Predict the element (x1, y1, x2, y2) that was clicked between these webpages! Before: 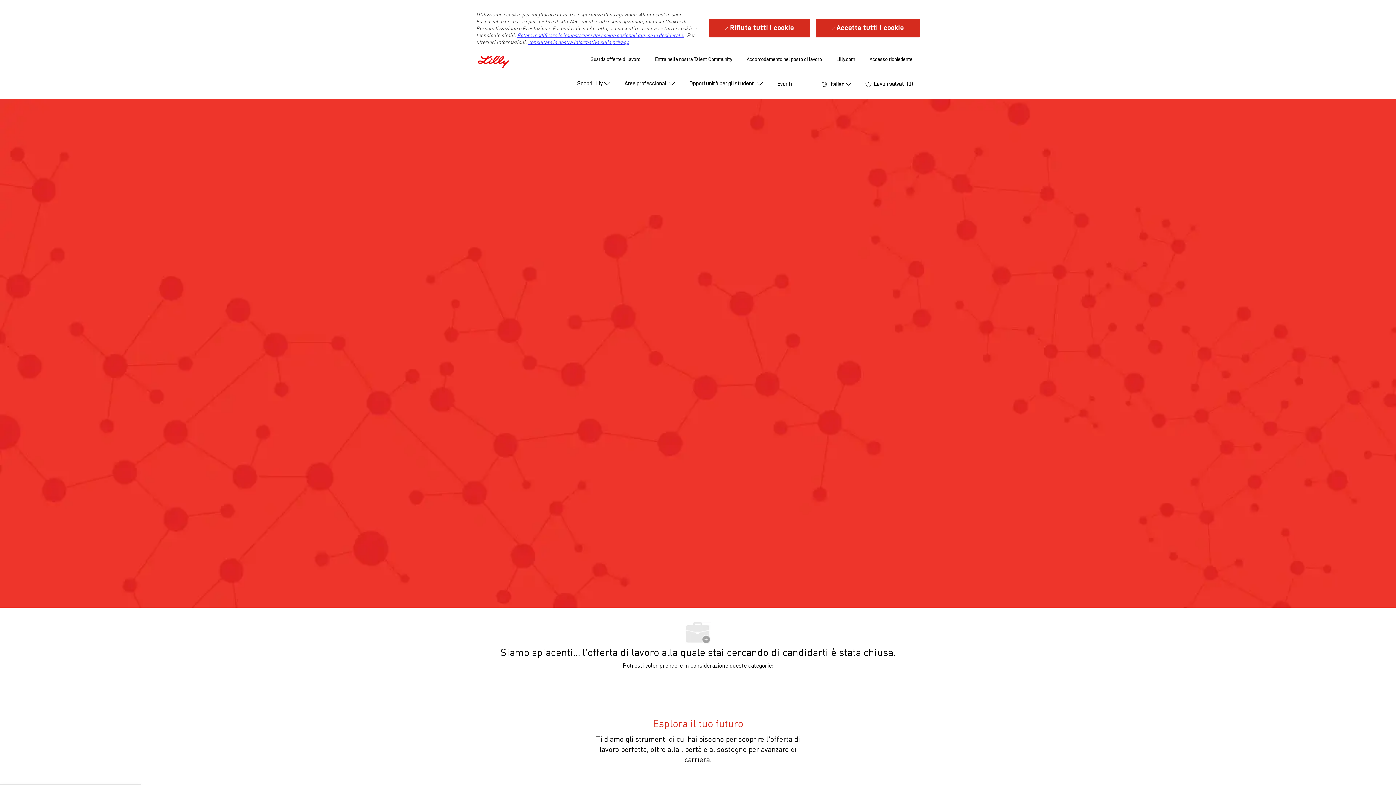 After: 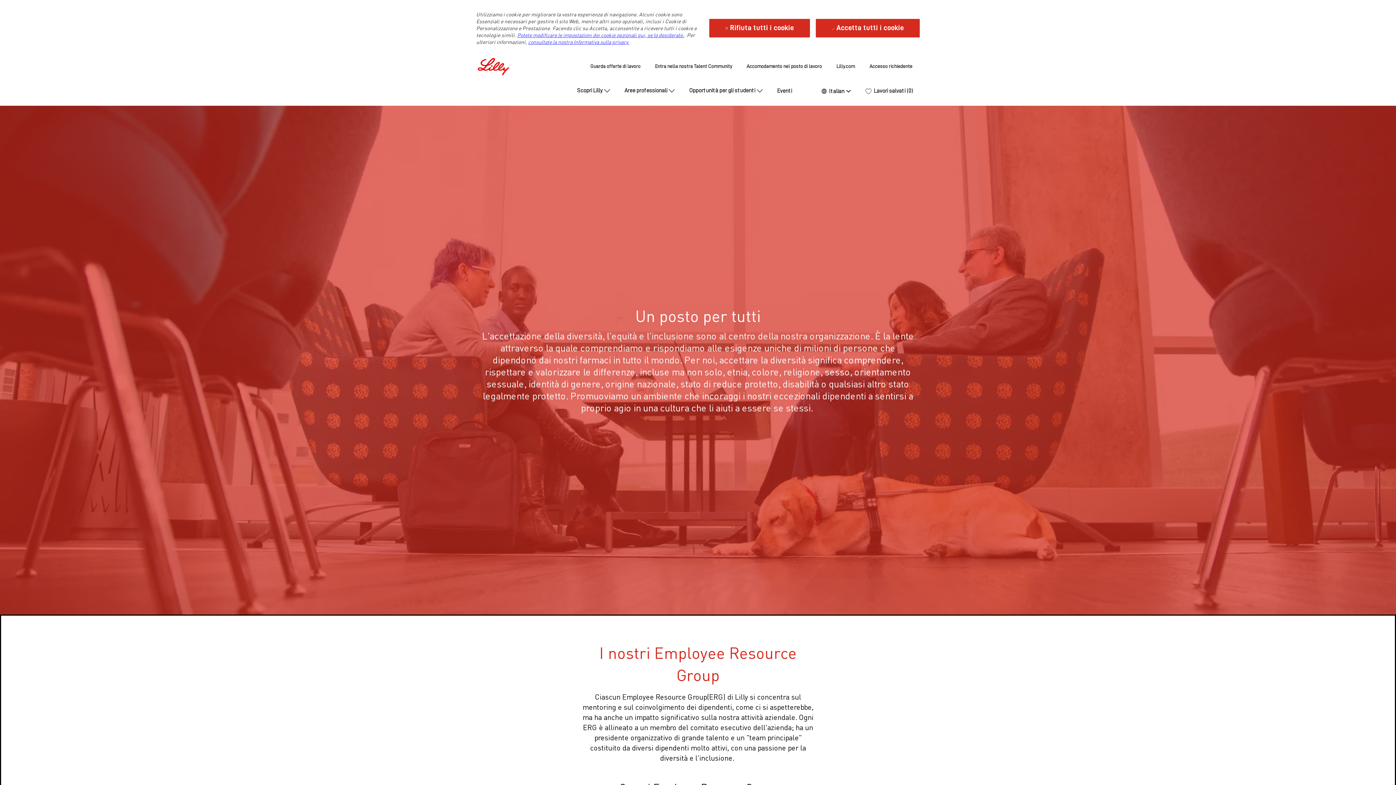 Action: label: Diversità, equità e inclusione bbox: (568, 742, 626, 748)